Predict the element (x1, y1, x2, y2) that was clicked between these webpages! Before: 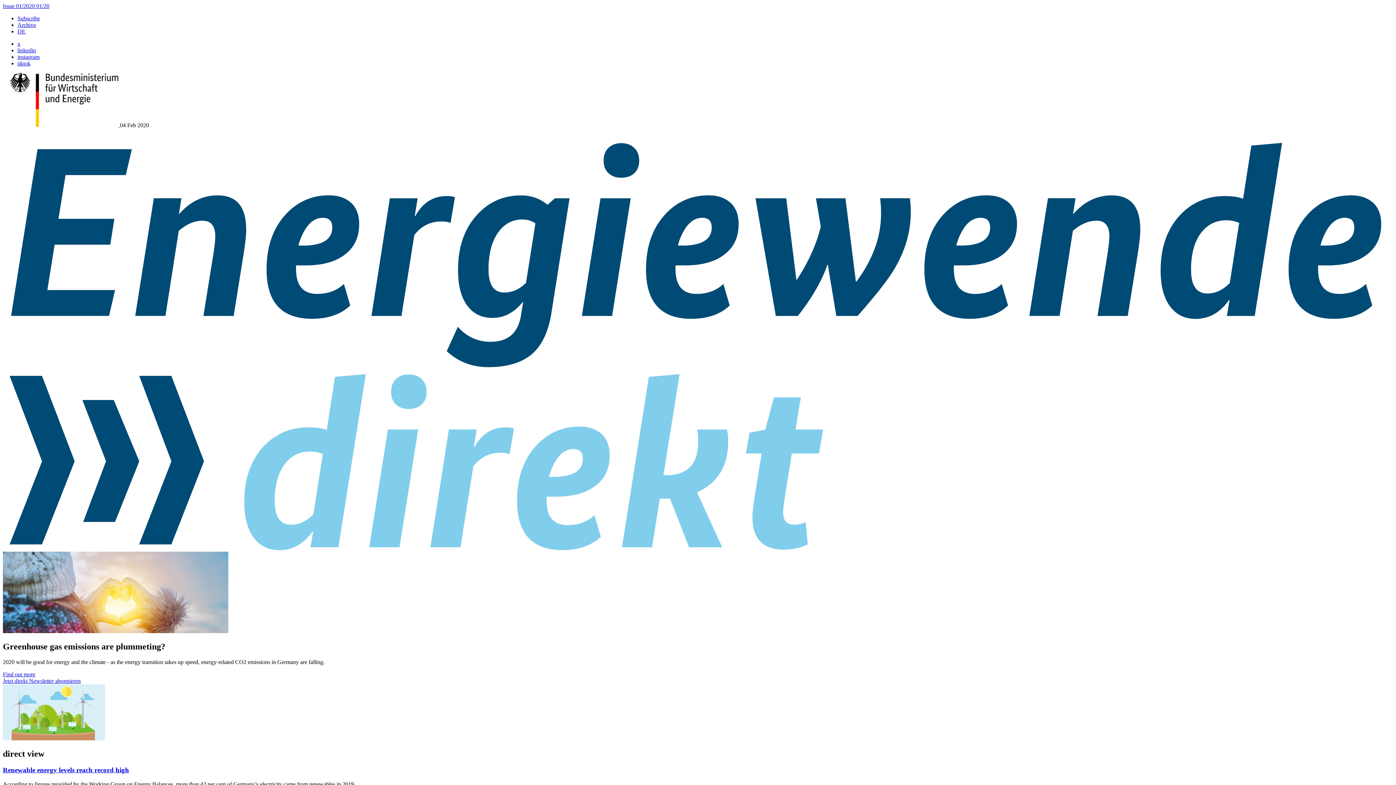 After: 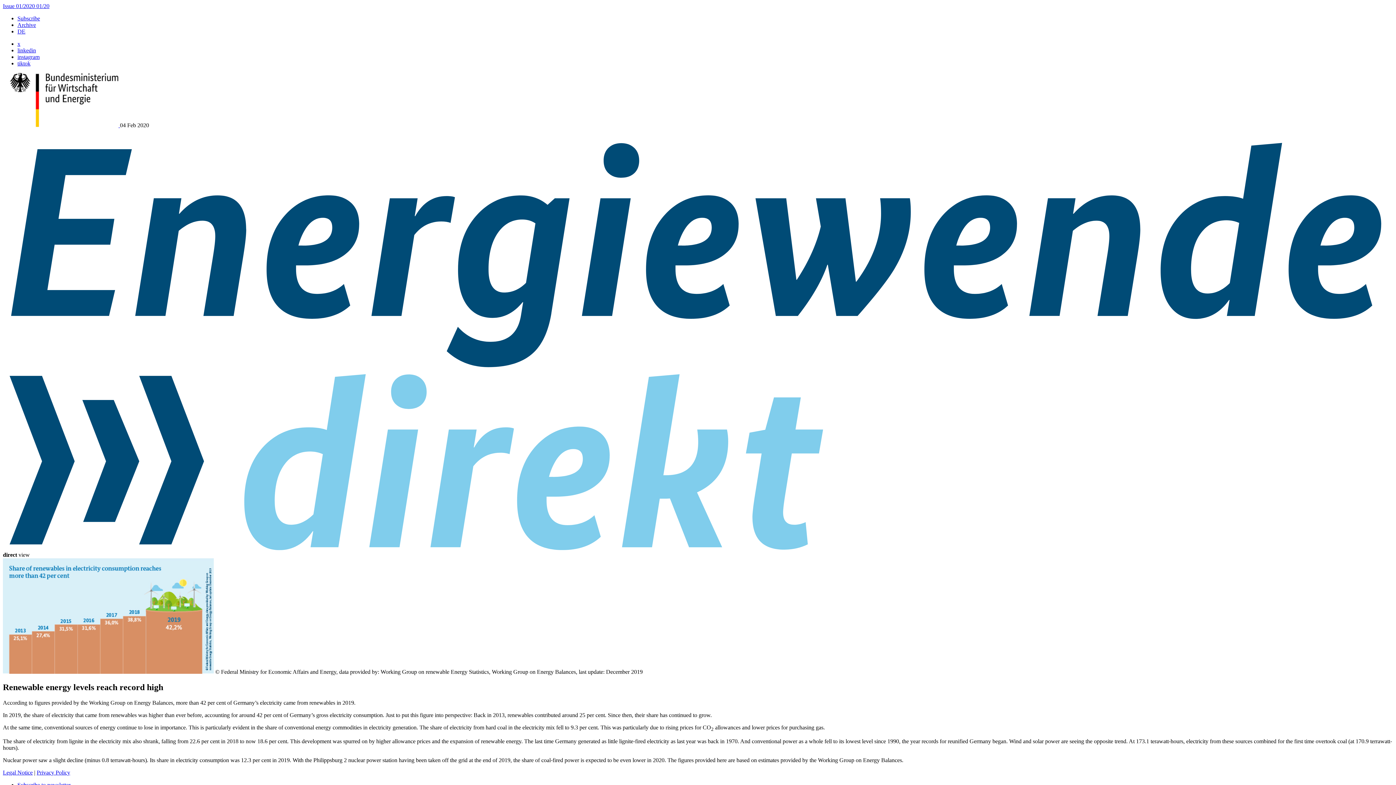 Action: label: Renewable energy levels reach record high bbox: (2, 766, 129, 774)